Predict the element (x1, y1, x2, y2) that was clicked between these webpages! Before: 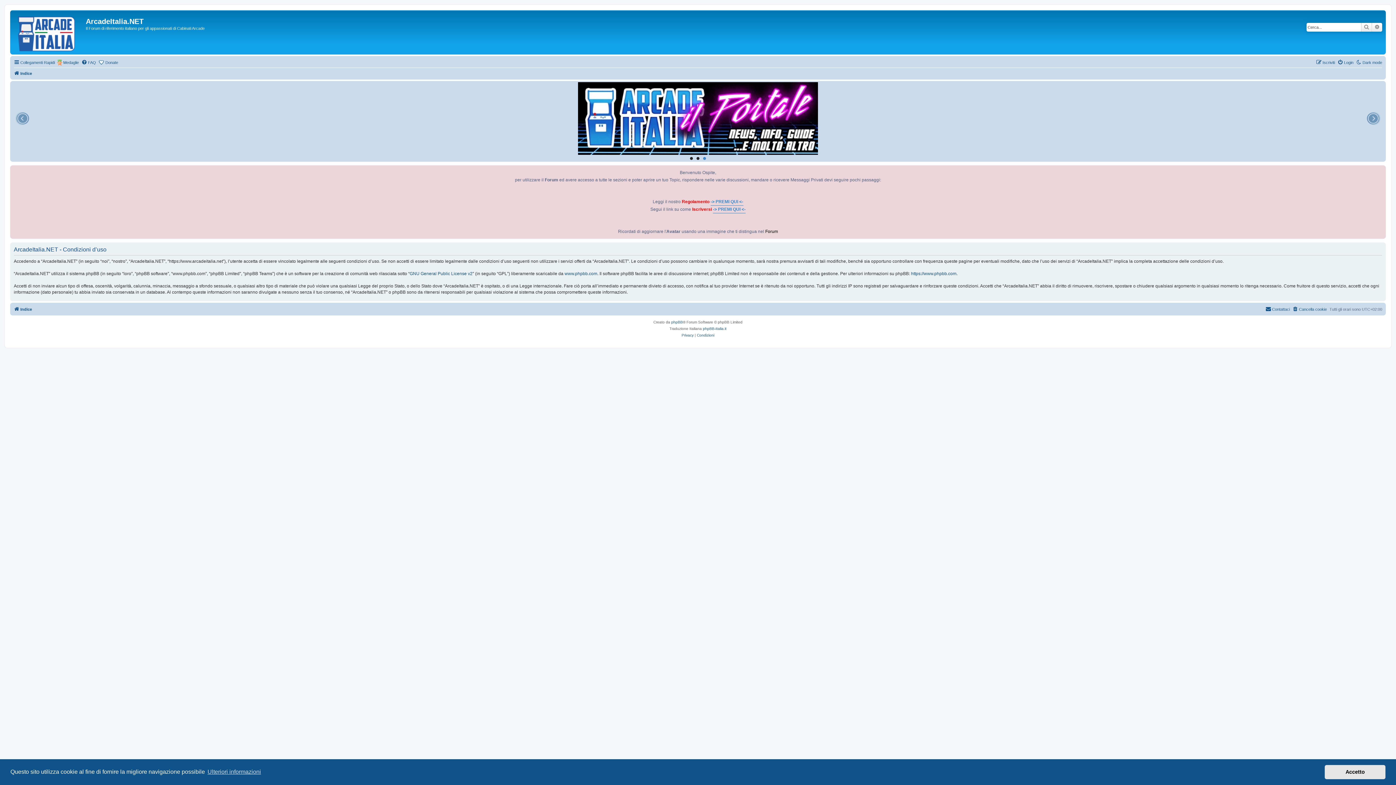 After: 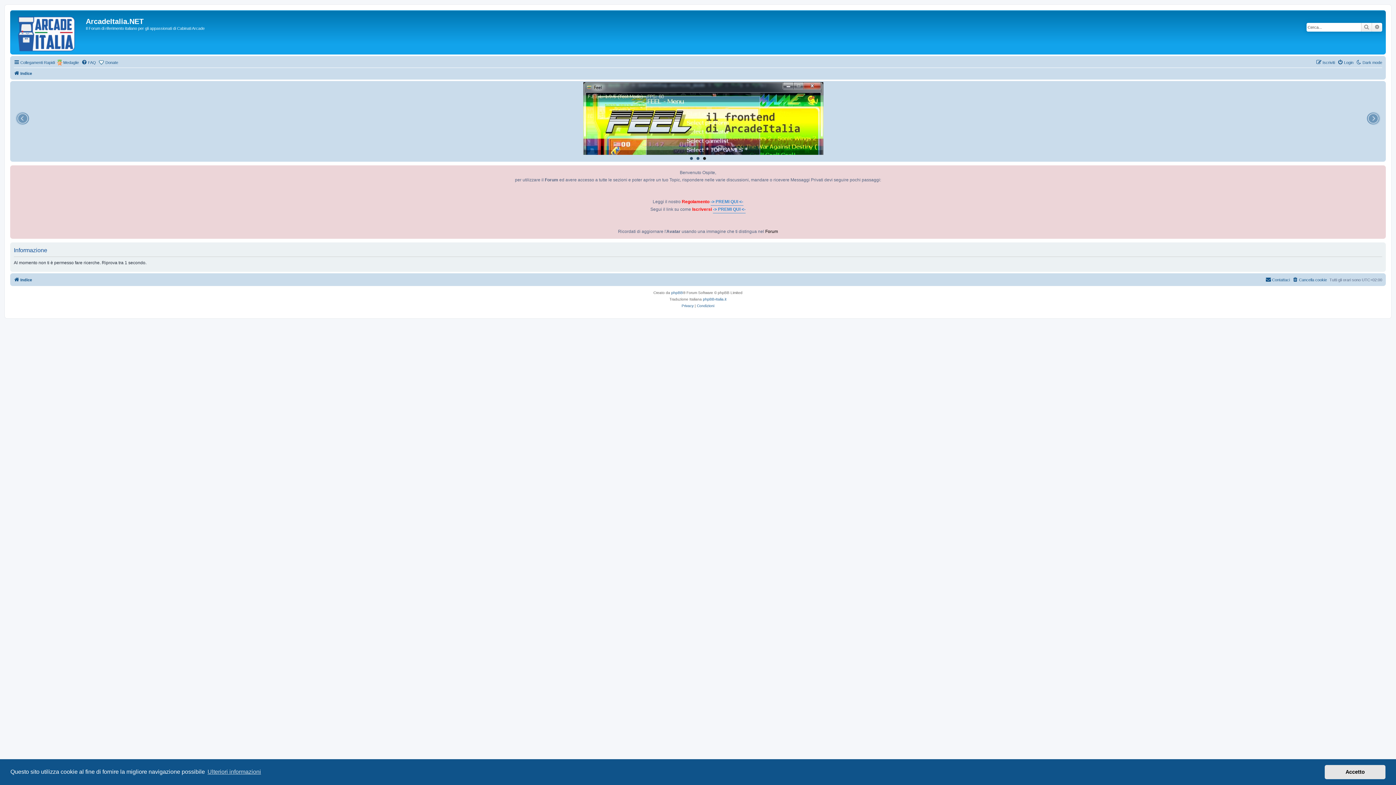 Action: label: Ricerca avanzata bbox: (1372, 22, 1382, 31)